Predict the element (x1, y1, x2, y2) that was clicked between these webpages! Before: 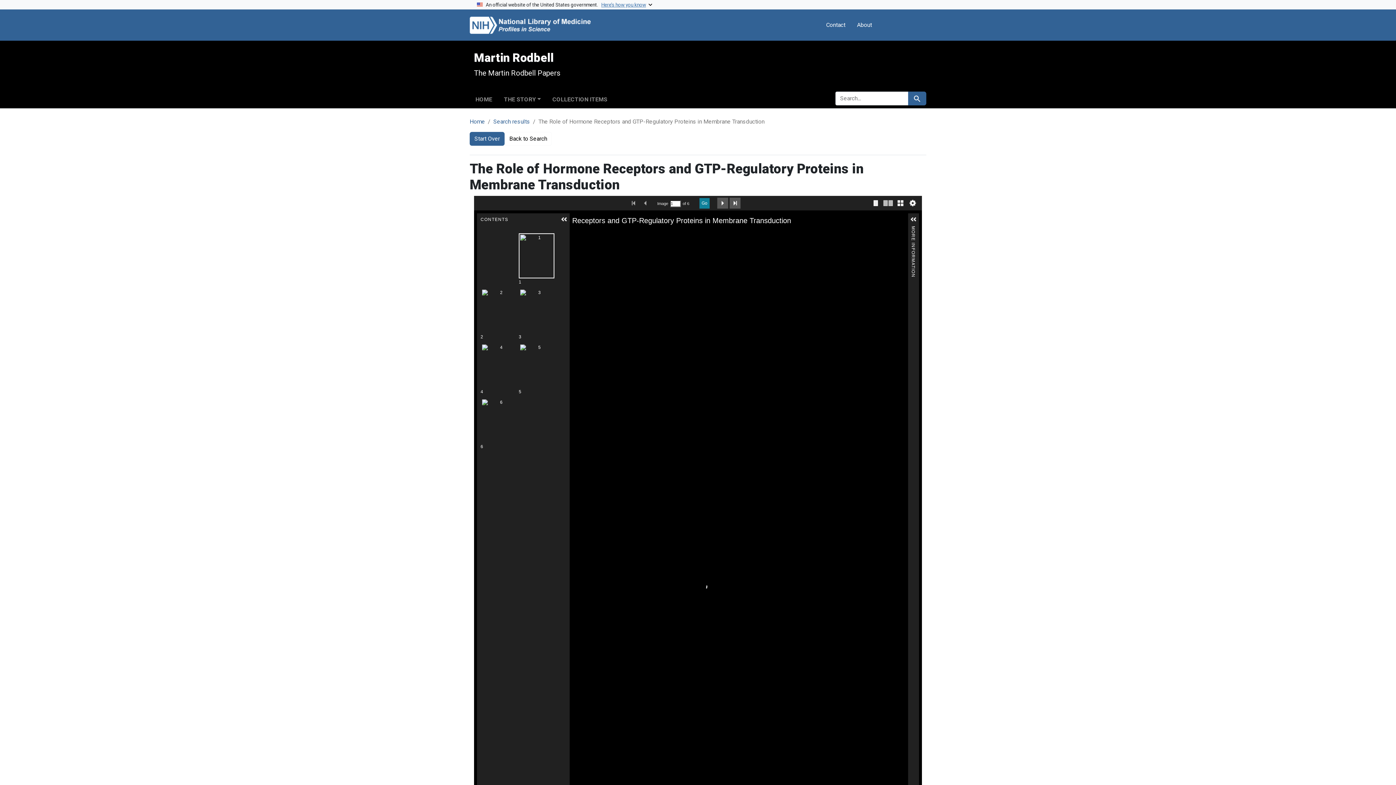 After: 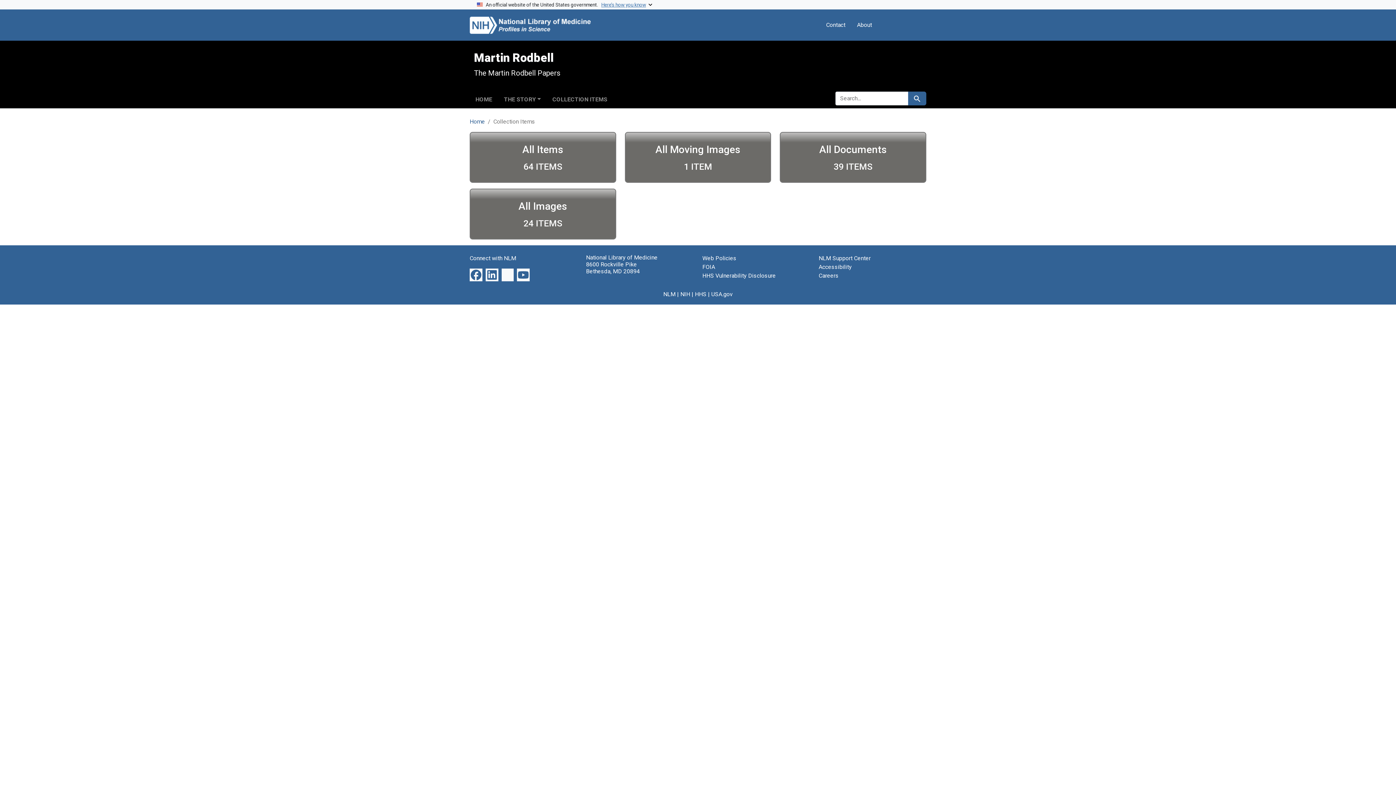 Action: bbox: (546, 93, 613, 103) label: COLLECTION ITEMS